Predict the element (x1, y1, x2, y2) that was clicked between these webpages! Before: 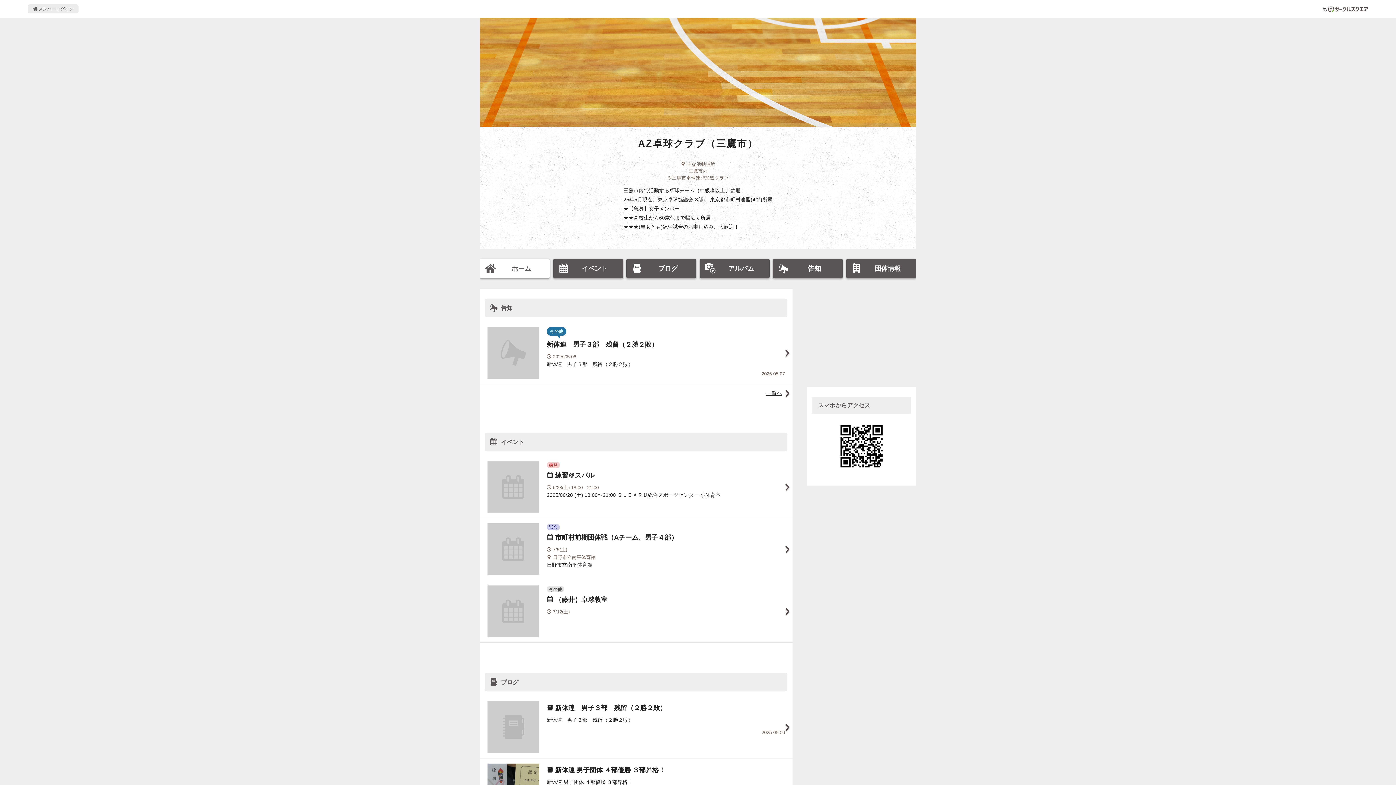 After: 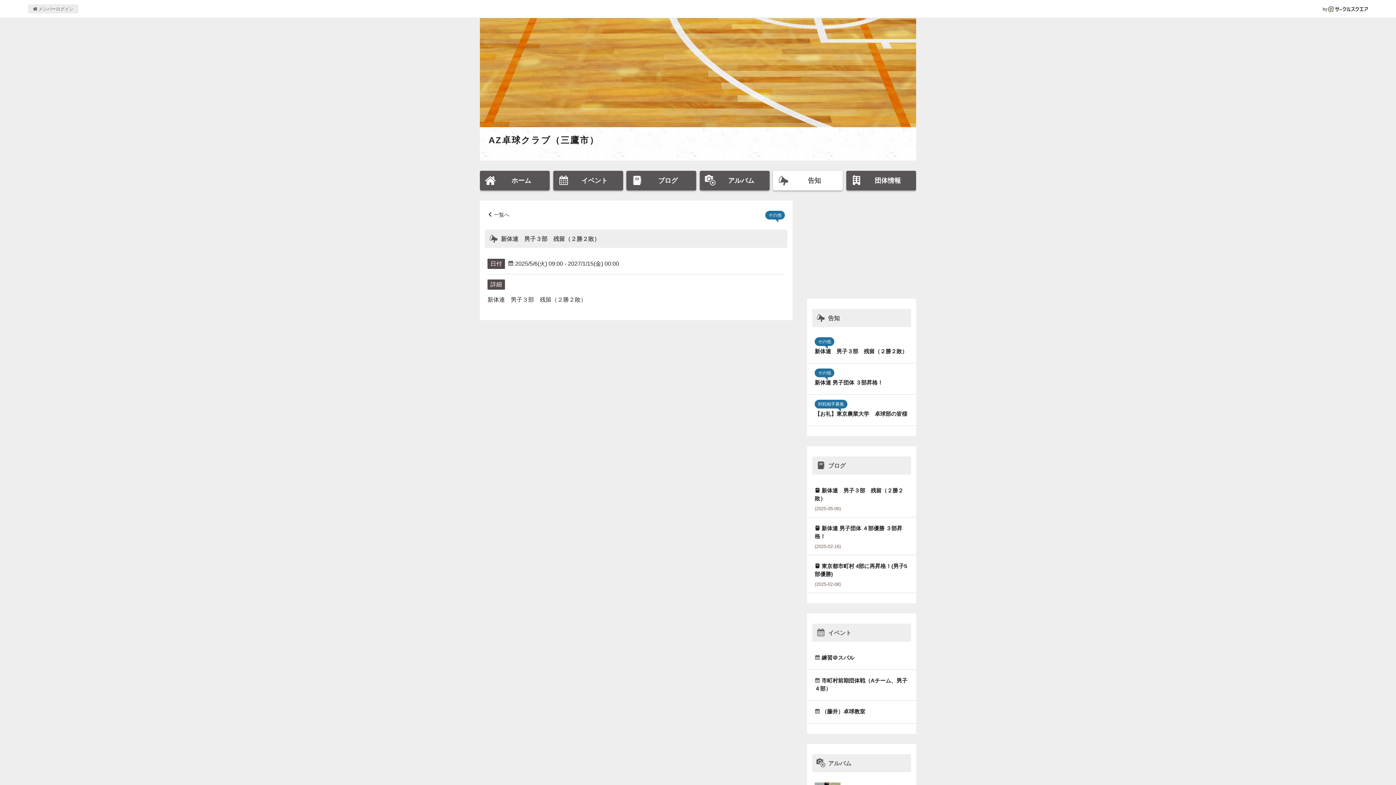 Action: bbox: (480, 322, 792, 384) label: 	
その他
新体連　男子３部　残留（２勝２敗）
 2025-05-06

新体連　男子３部　残留（２勝２敗）

2025-05-07
	